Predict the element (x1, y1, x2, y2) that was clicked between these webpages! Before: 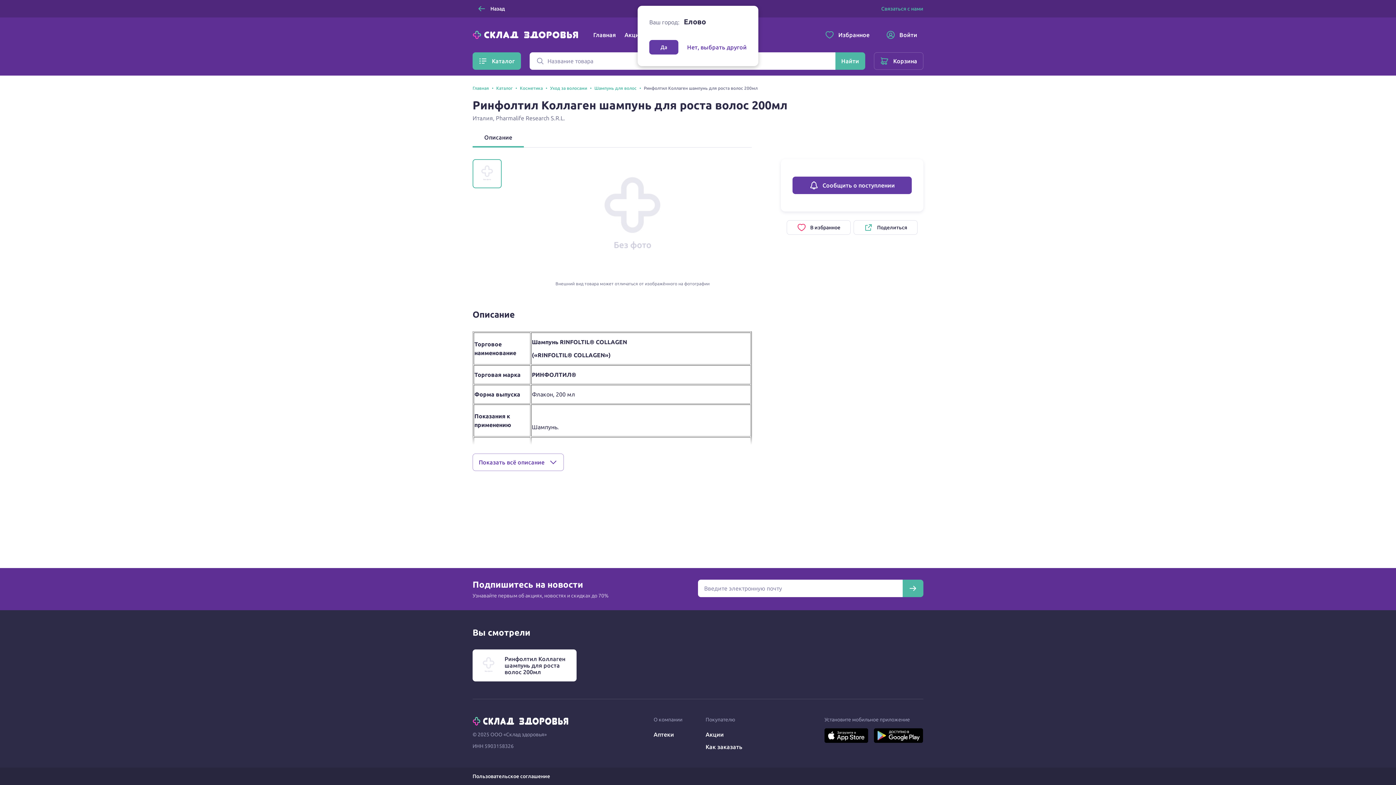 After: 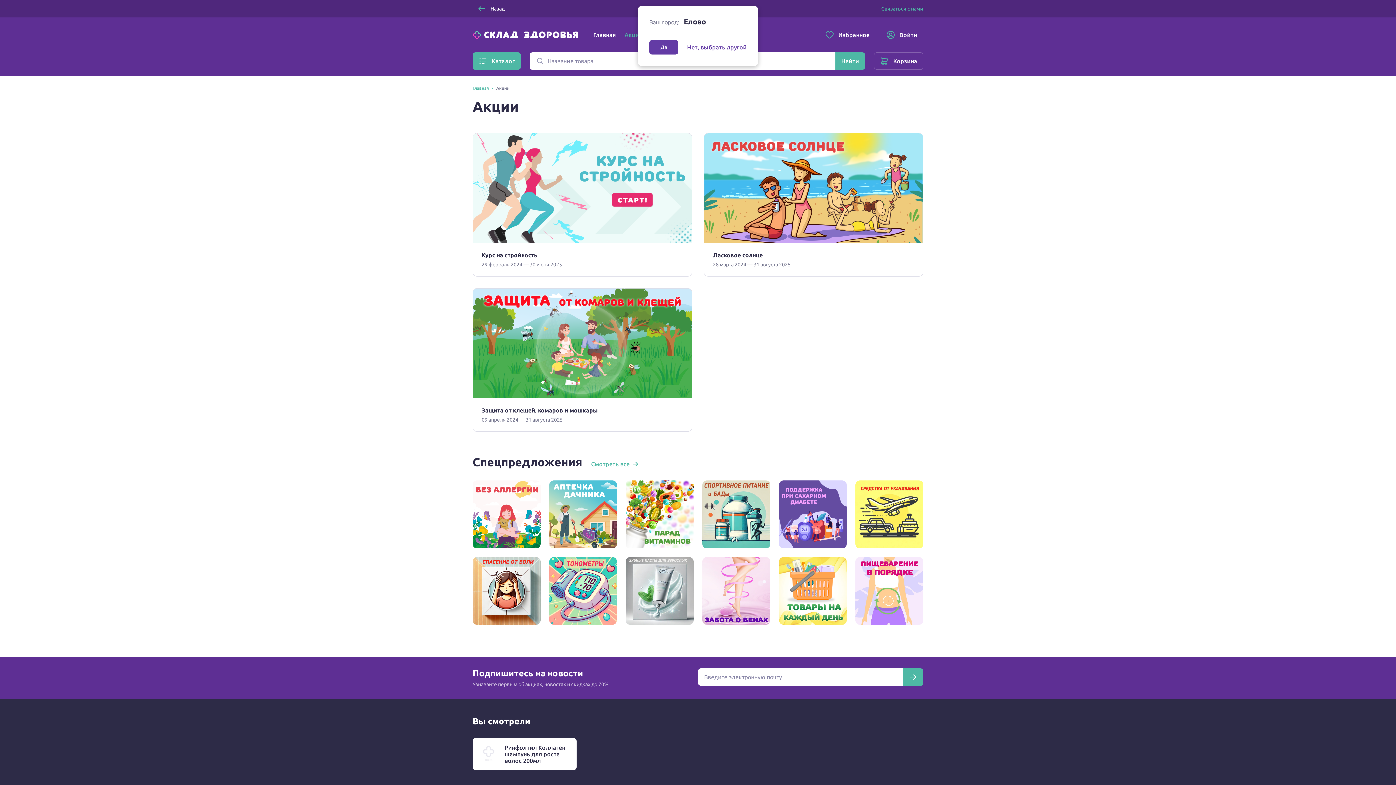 Action: label: Акции bbox: (705, 731, 724, 738)